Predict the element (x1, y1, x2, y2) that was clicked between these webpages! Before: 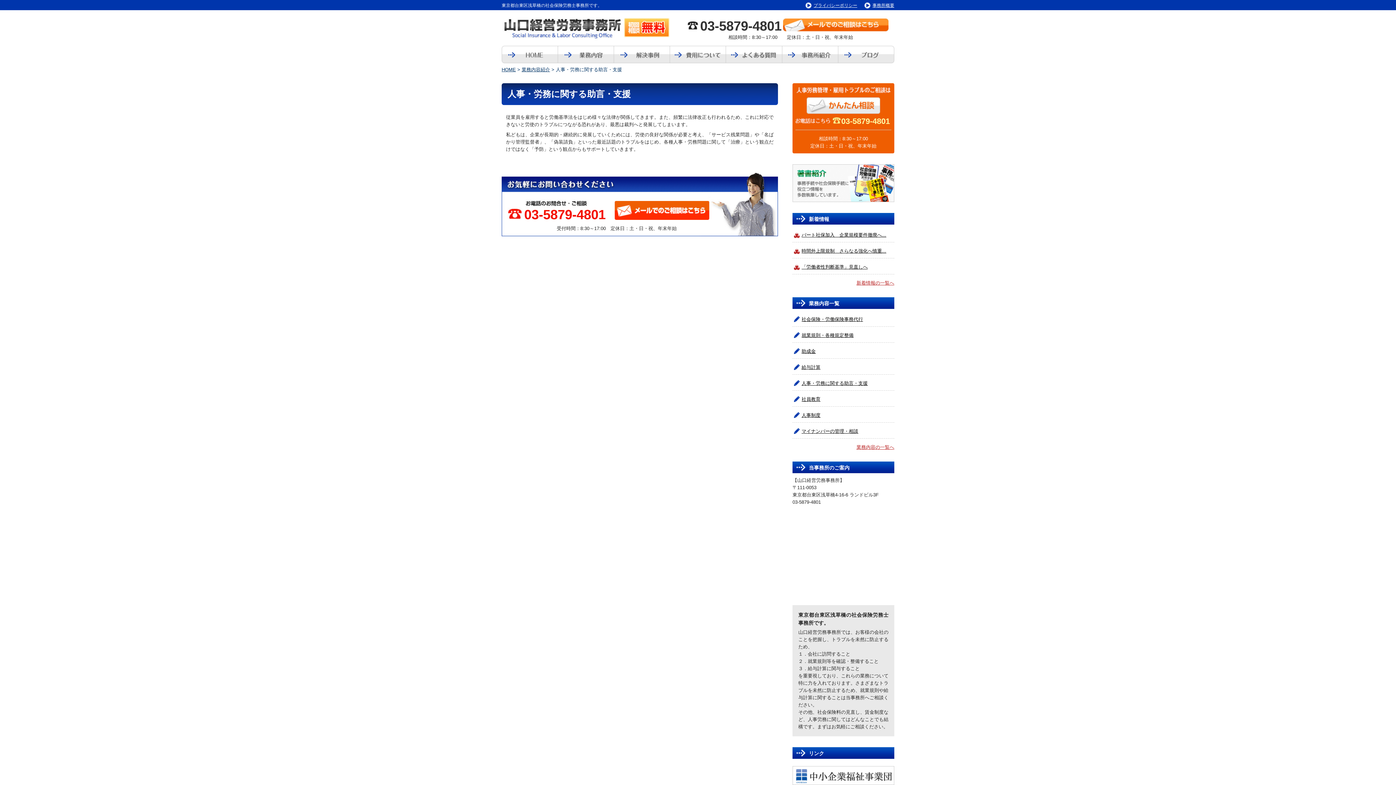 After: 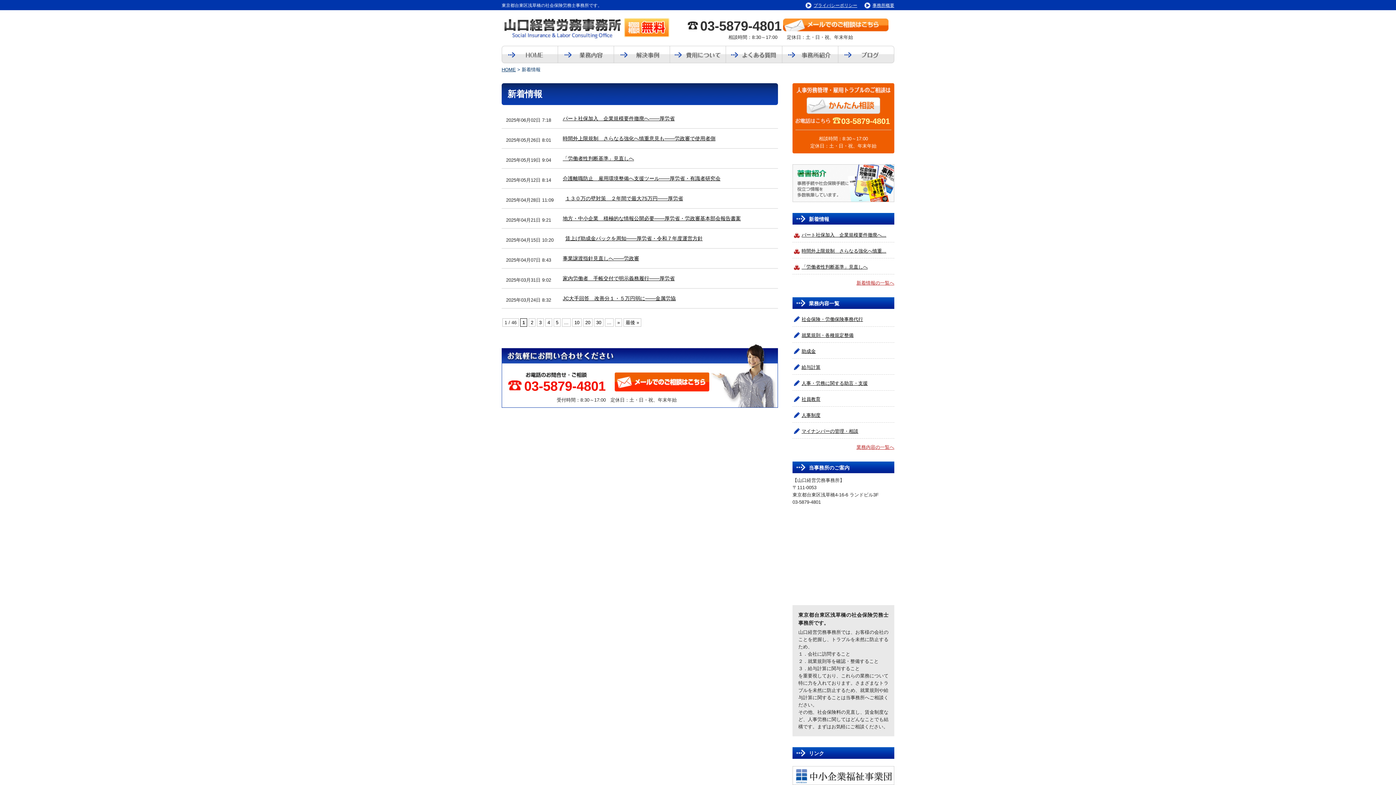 Action: label: 新着情報の一覧へ bbox: (856, 280, 894, 286)